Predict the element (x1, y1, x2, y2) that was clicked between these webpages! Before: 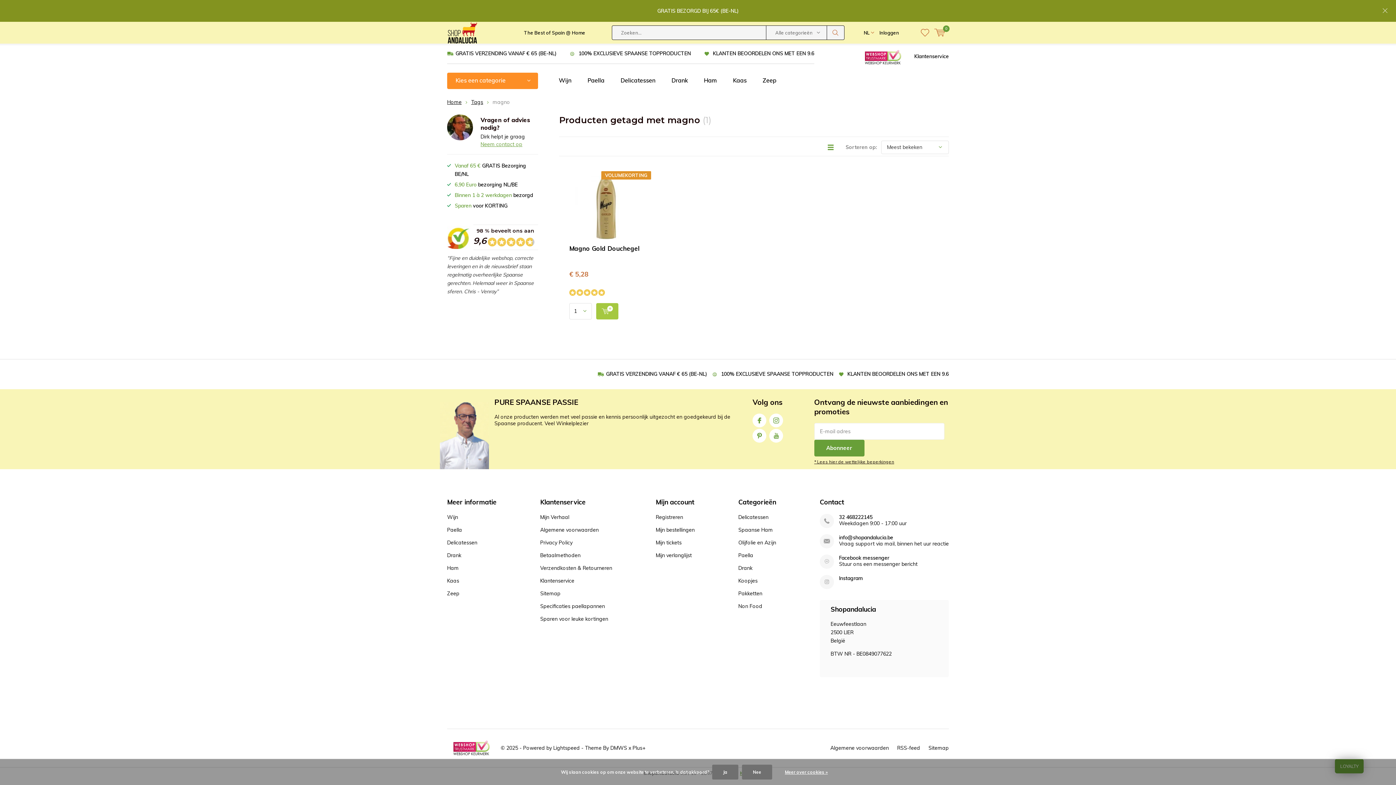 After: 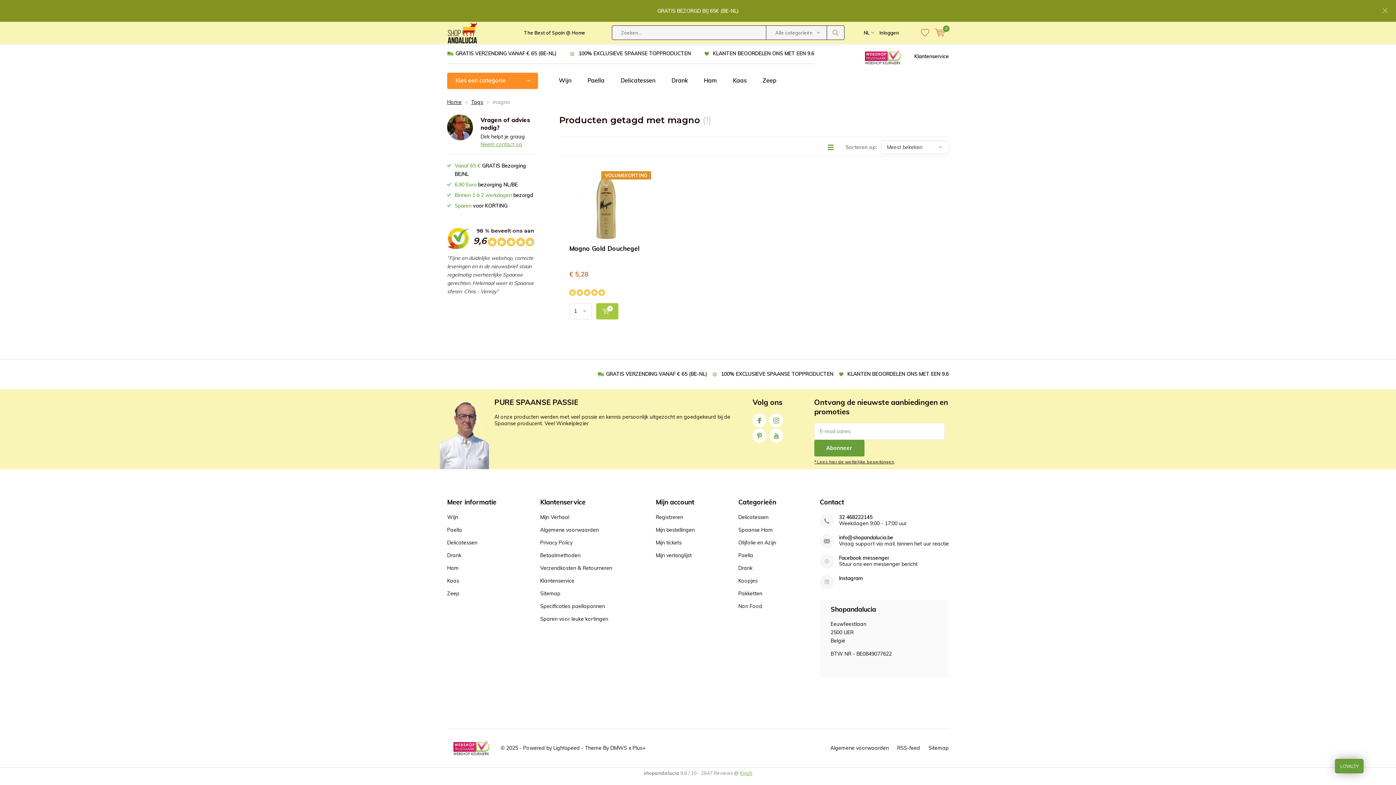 Action: bbox: (712, 765, 738, 780) label: Ja